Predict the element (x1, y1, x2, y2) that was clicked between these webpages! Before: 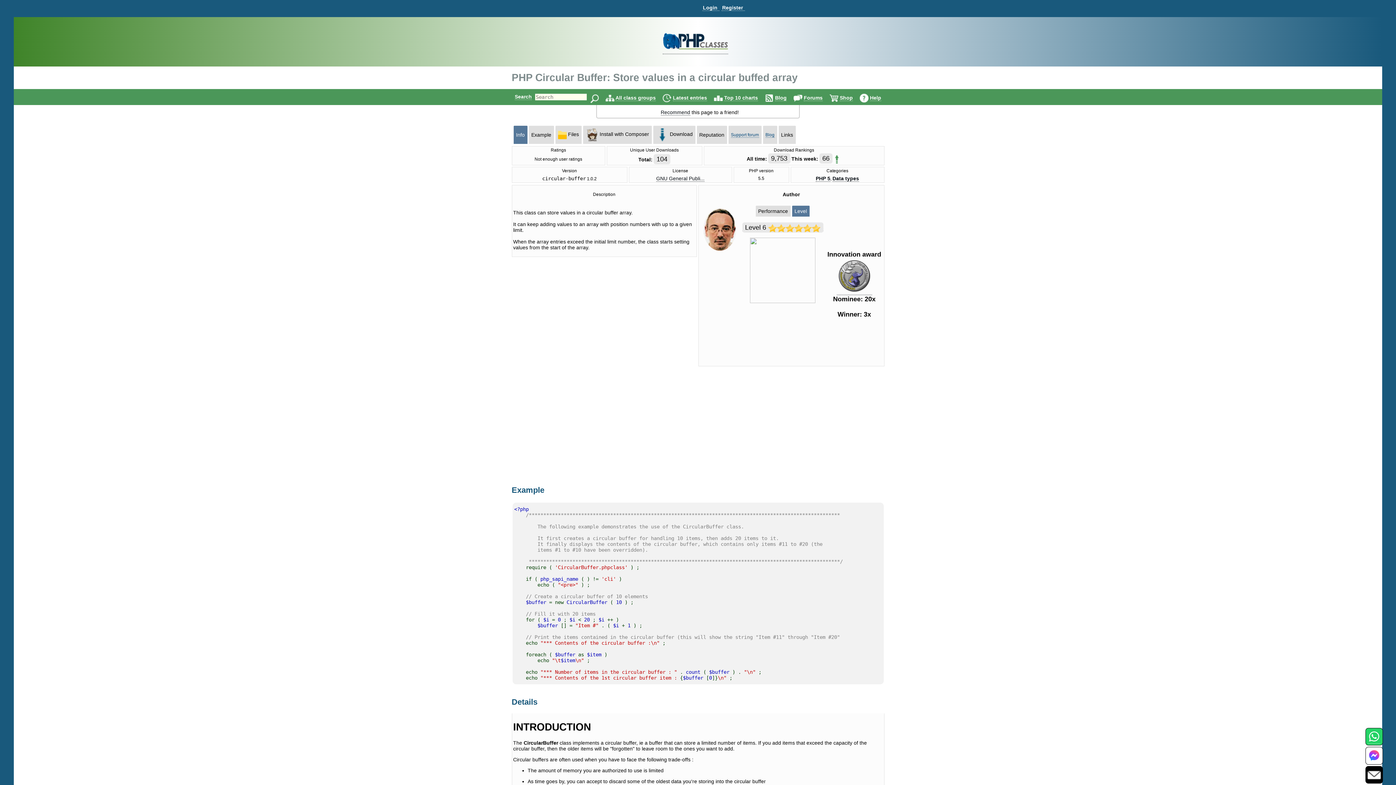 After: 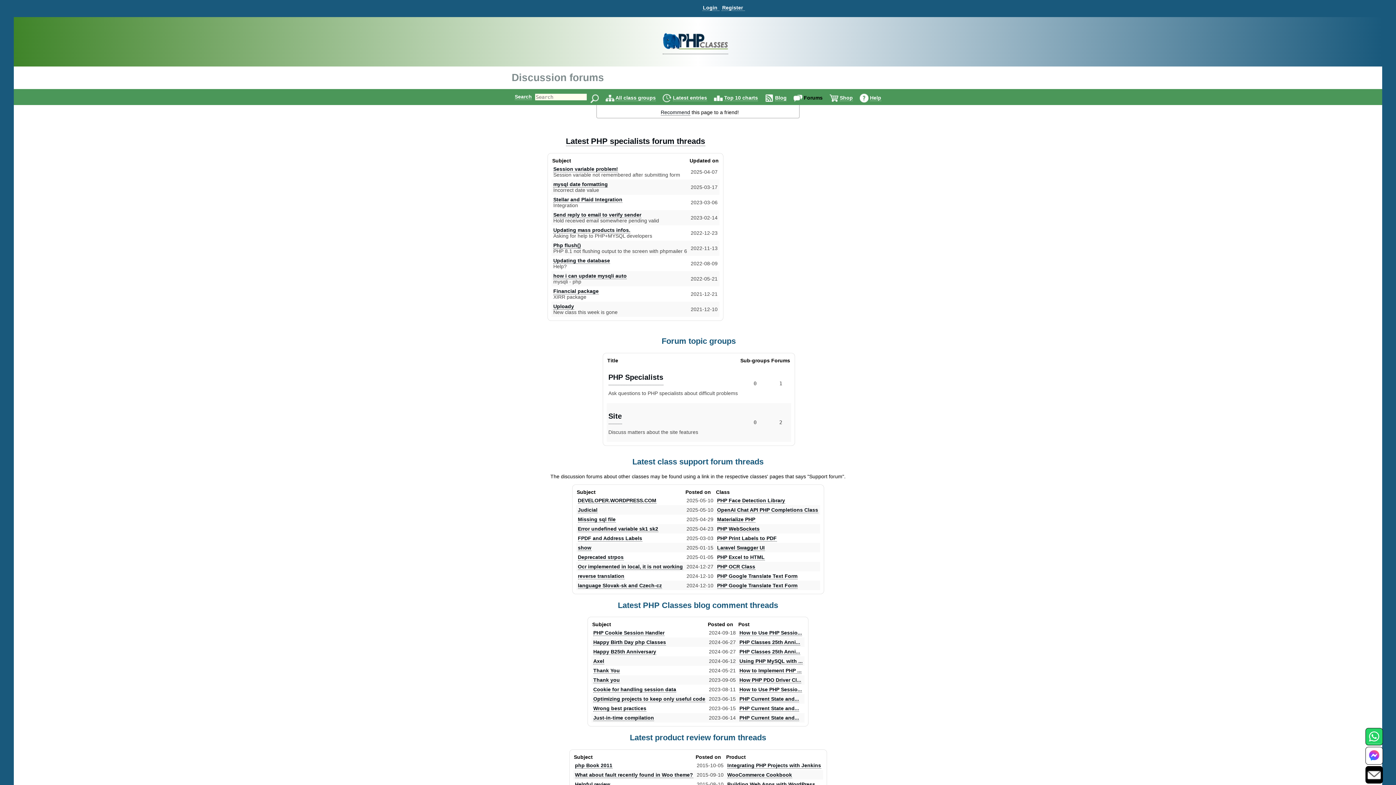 Action: label: Forums bbox: (804, 94, 822, 101)